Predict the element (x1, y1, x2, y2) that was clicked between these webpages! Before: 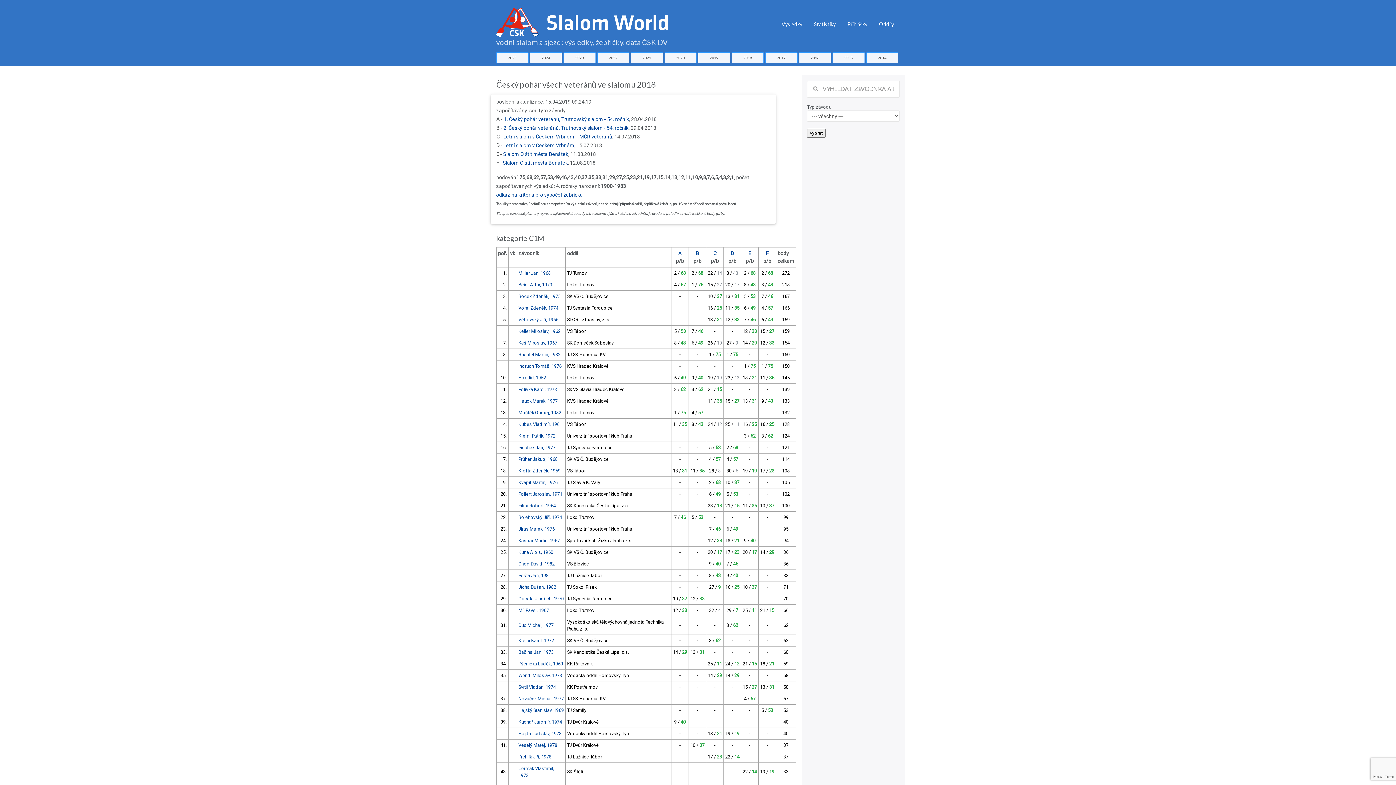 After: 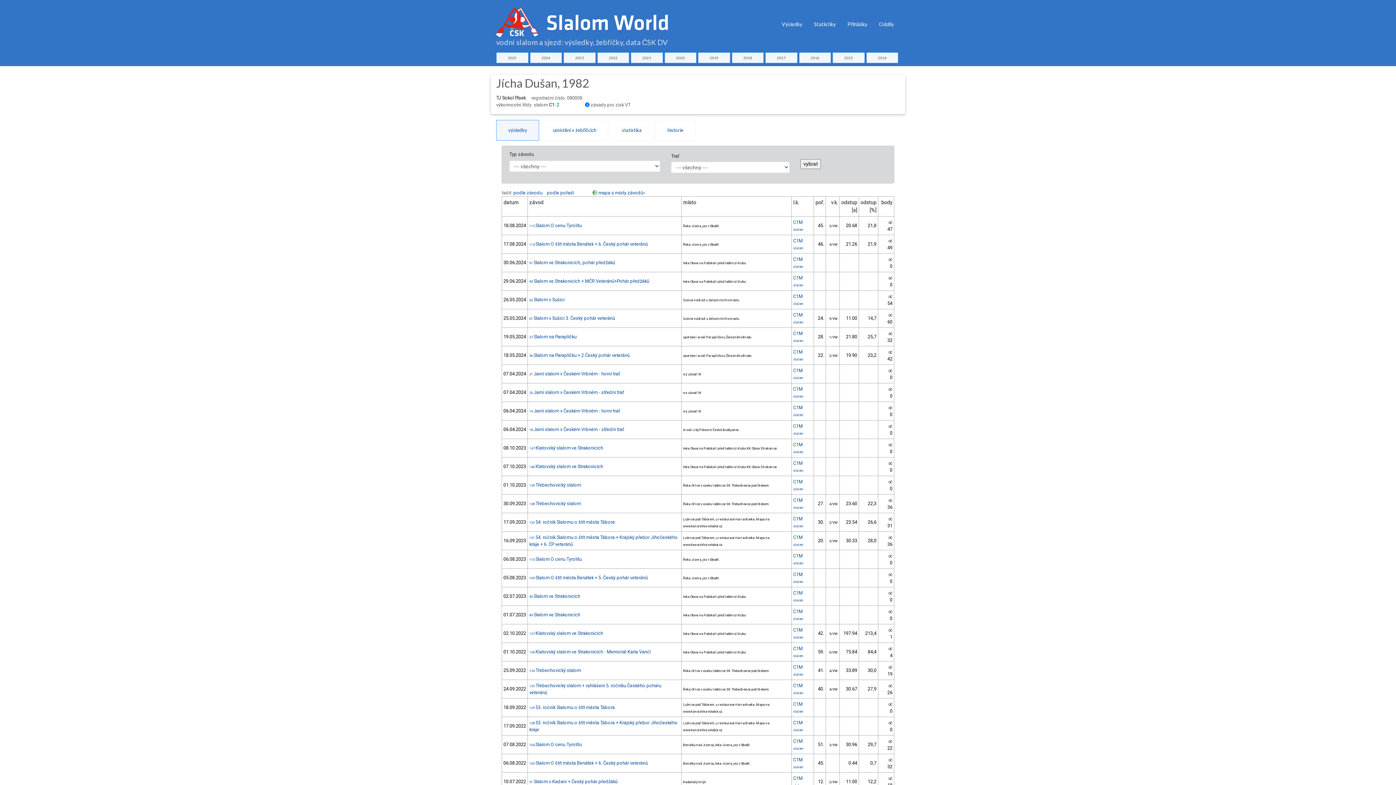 Action: label: Jícha Dušan, 1982 bbox: (518, 584, 556, 590)